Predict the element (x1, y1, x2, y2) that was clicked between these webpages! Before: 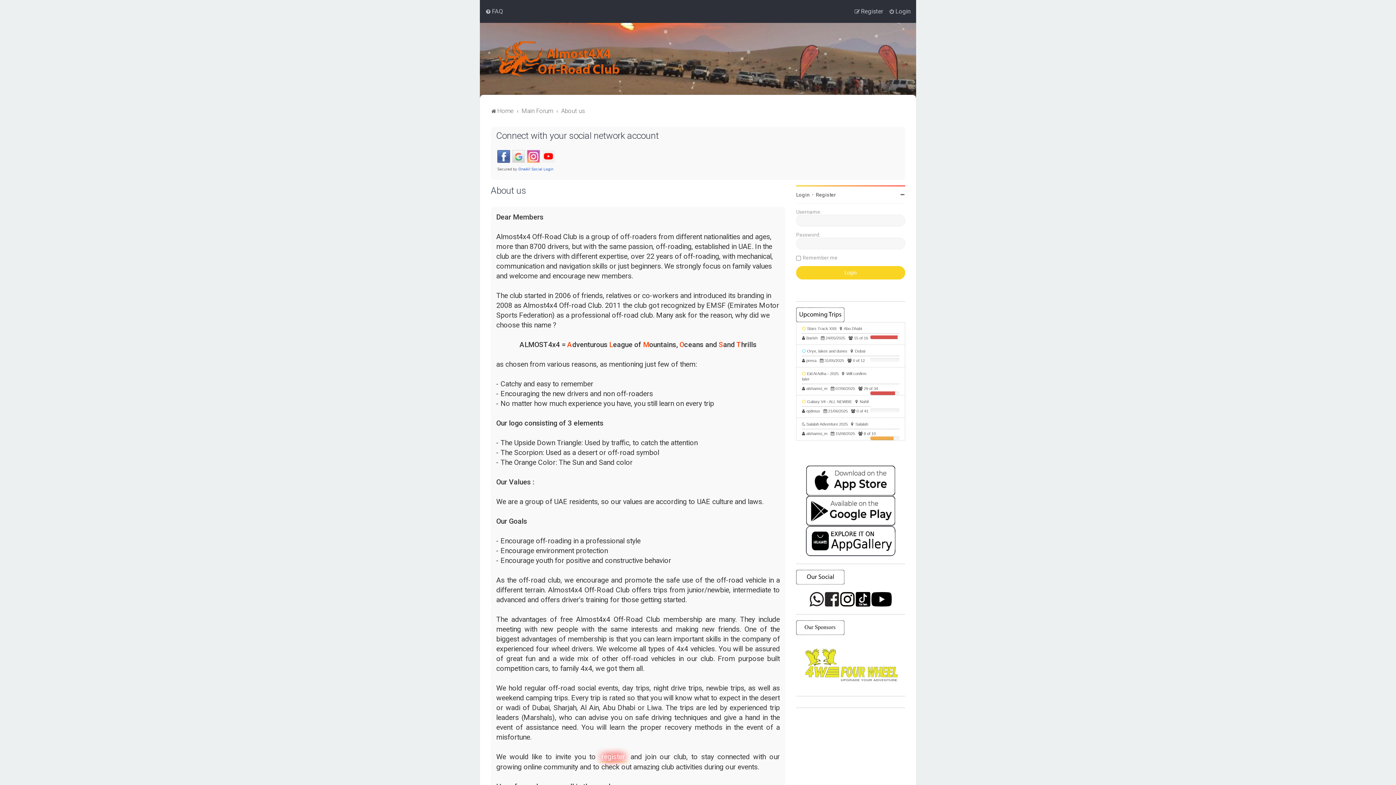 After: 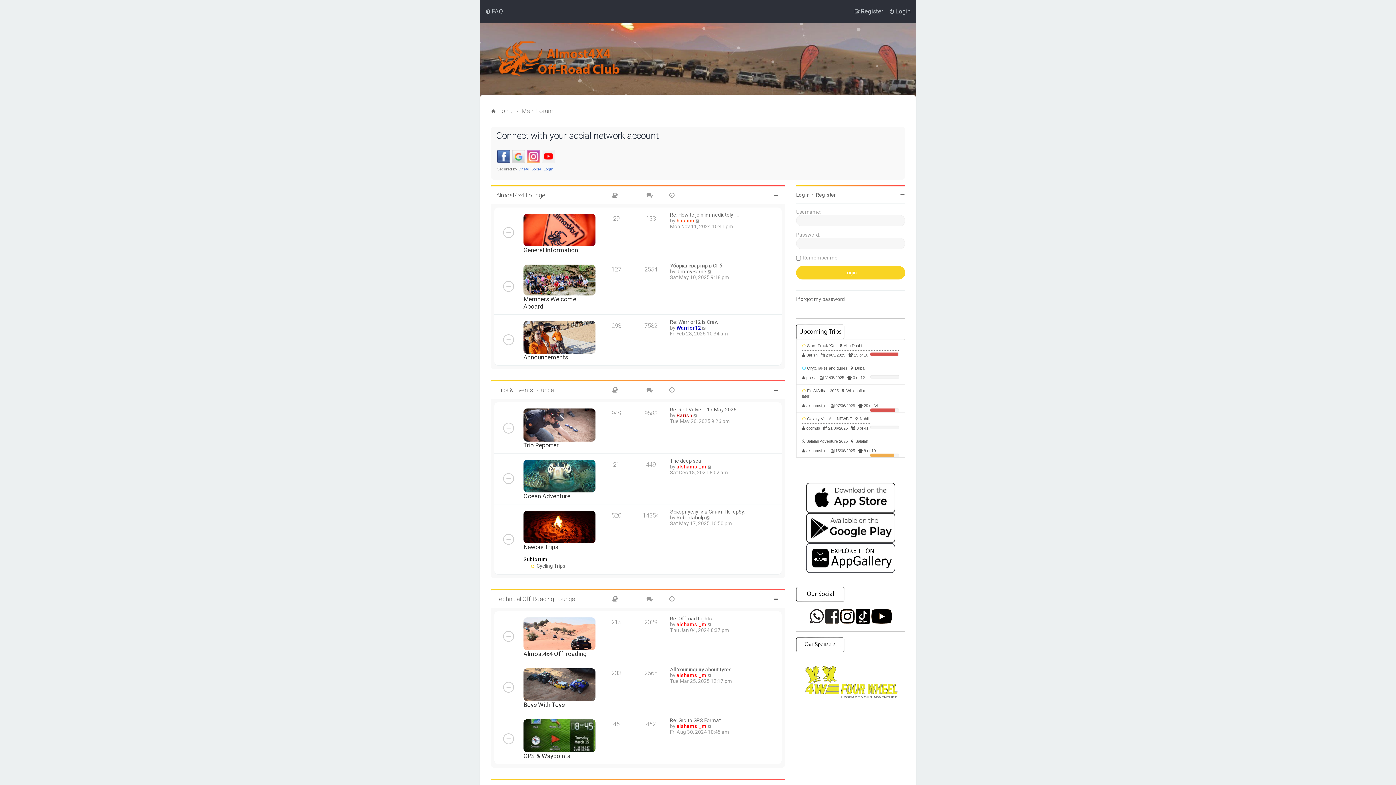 Action: bbox: (498, 41, 621, 76)